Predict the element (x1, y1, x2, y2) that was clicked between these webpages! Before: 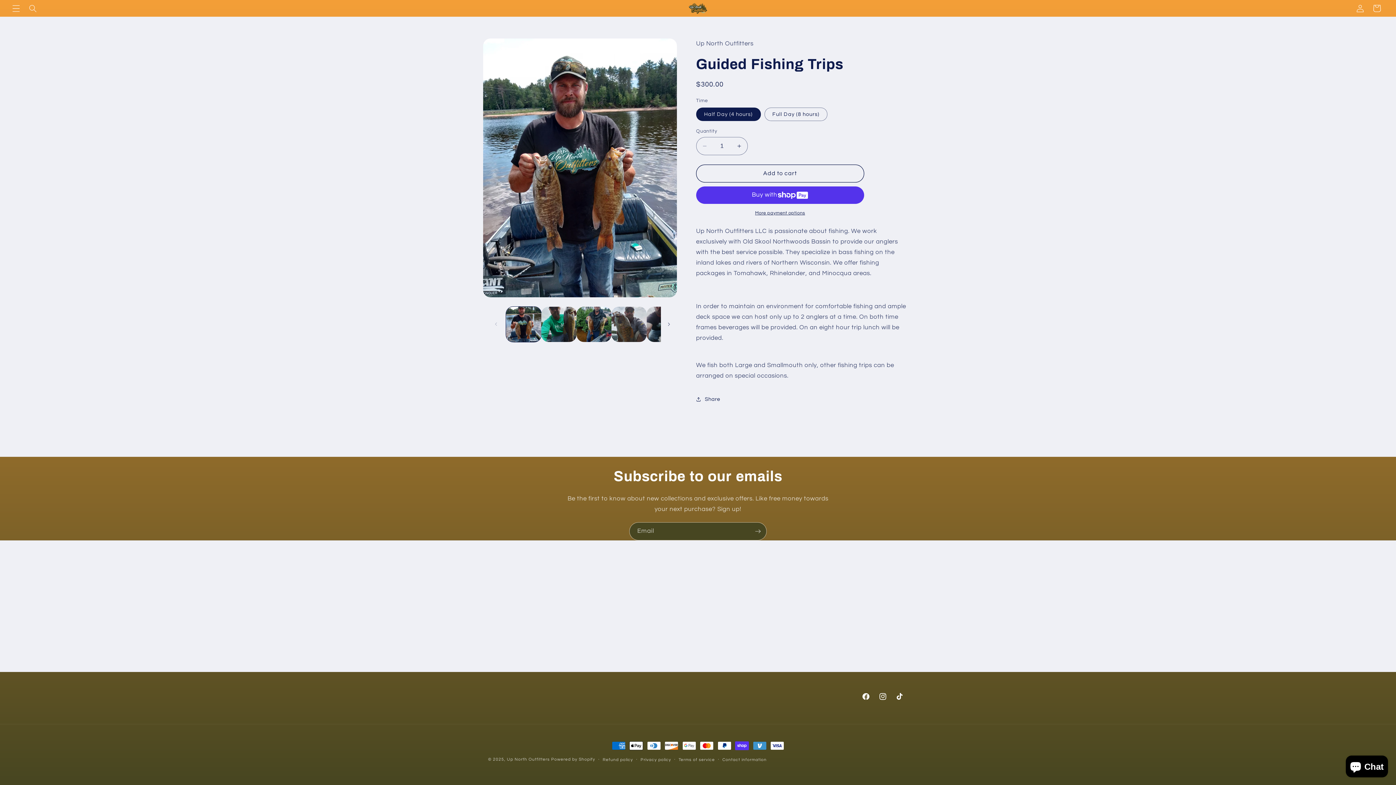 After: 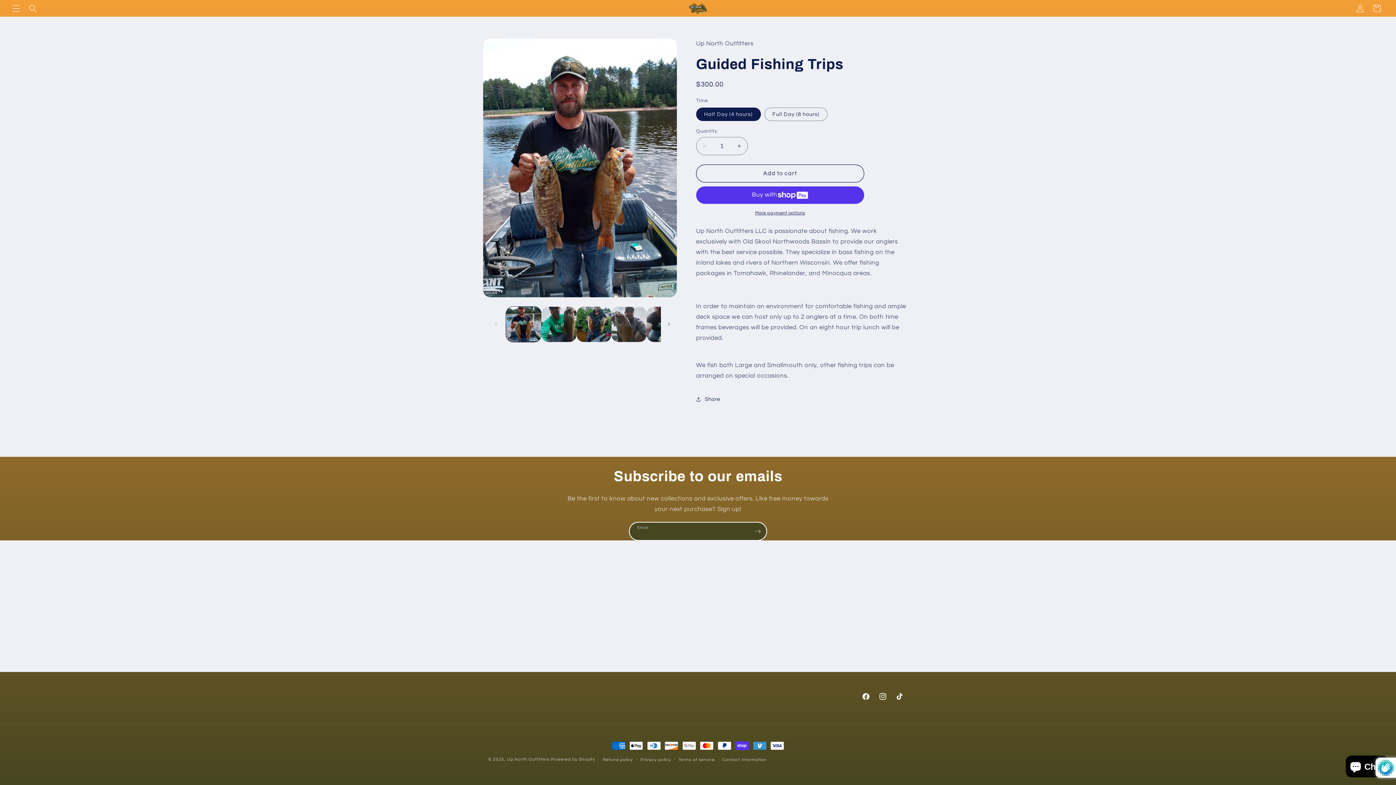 Action: label: Subscribe bbox: (749, 522, 766, 540)